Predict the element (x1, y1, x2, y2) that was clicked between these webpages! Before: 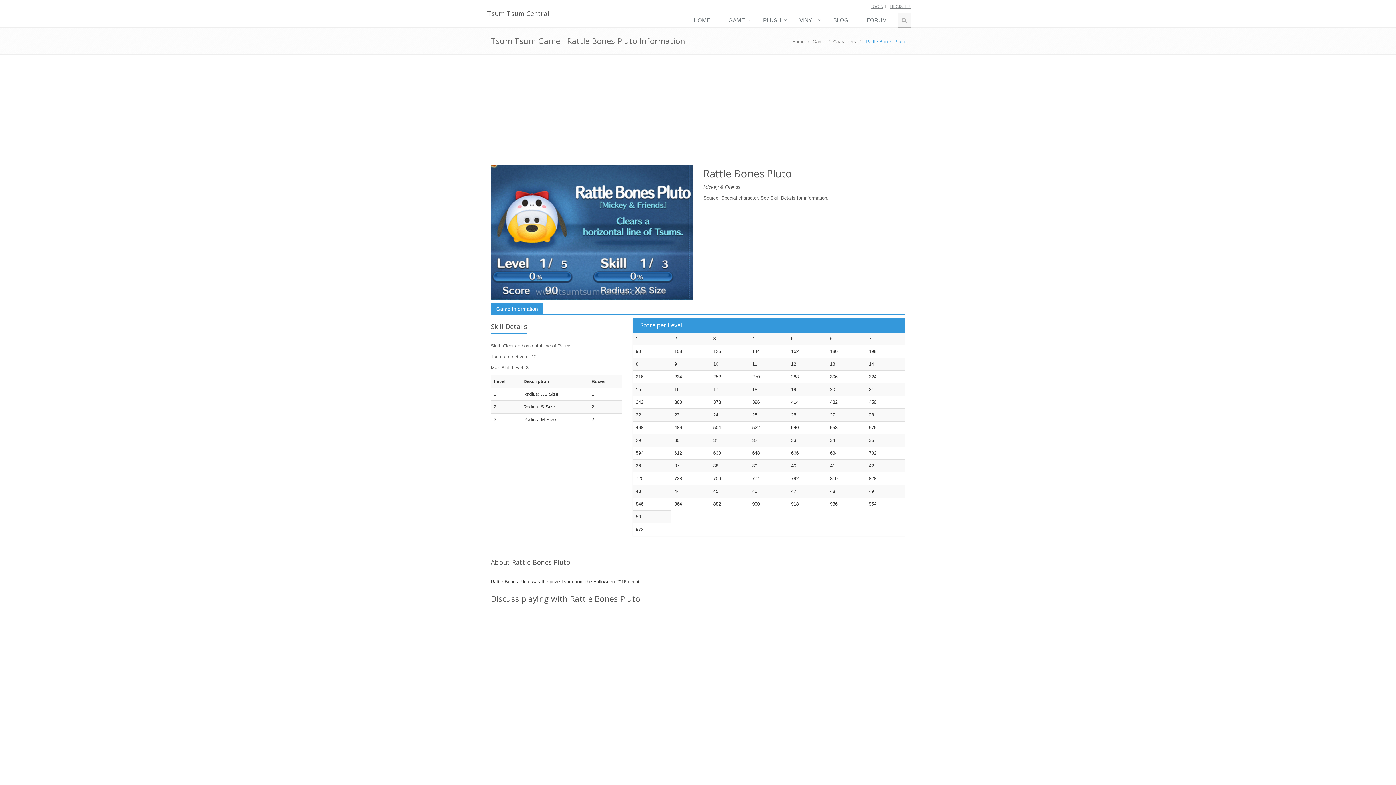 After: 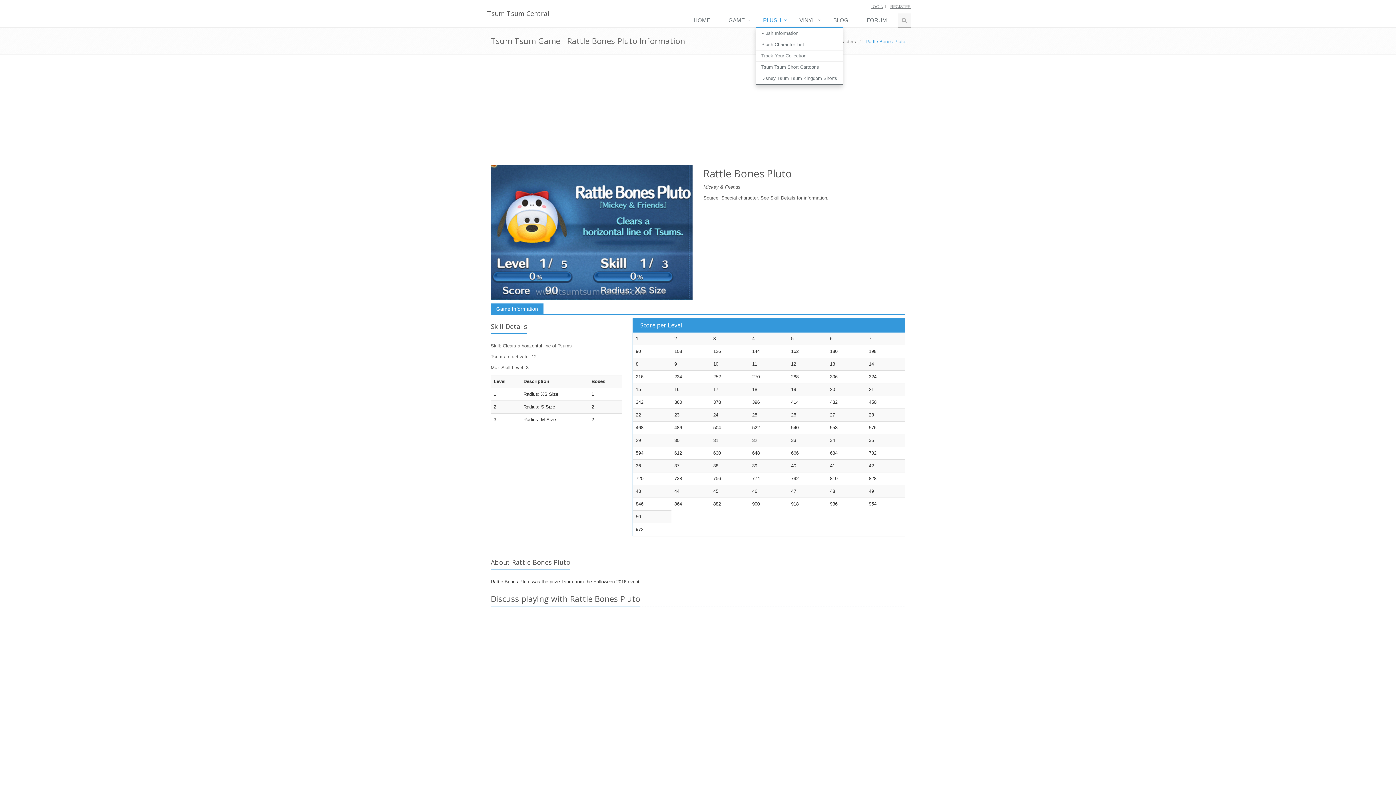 Action: bbox: (756, 13, 792, 28) label: PLUSH